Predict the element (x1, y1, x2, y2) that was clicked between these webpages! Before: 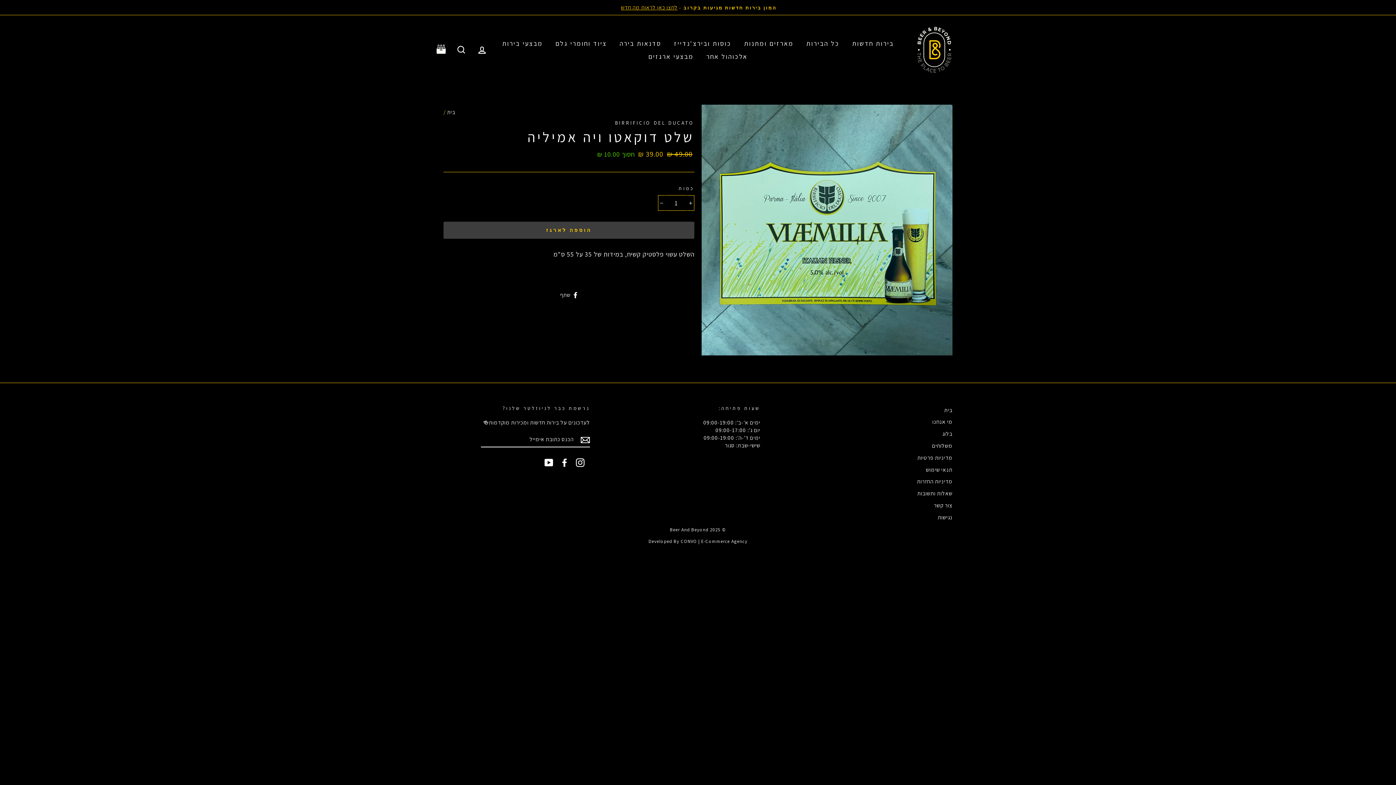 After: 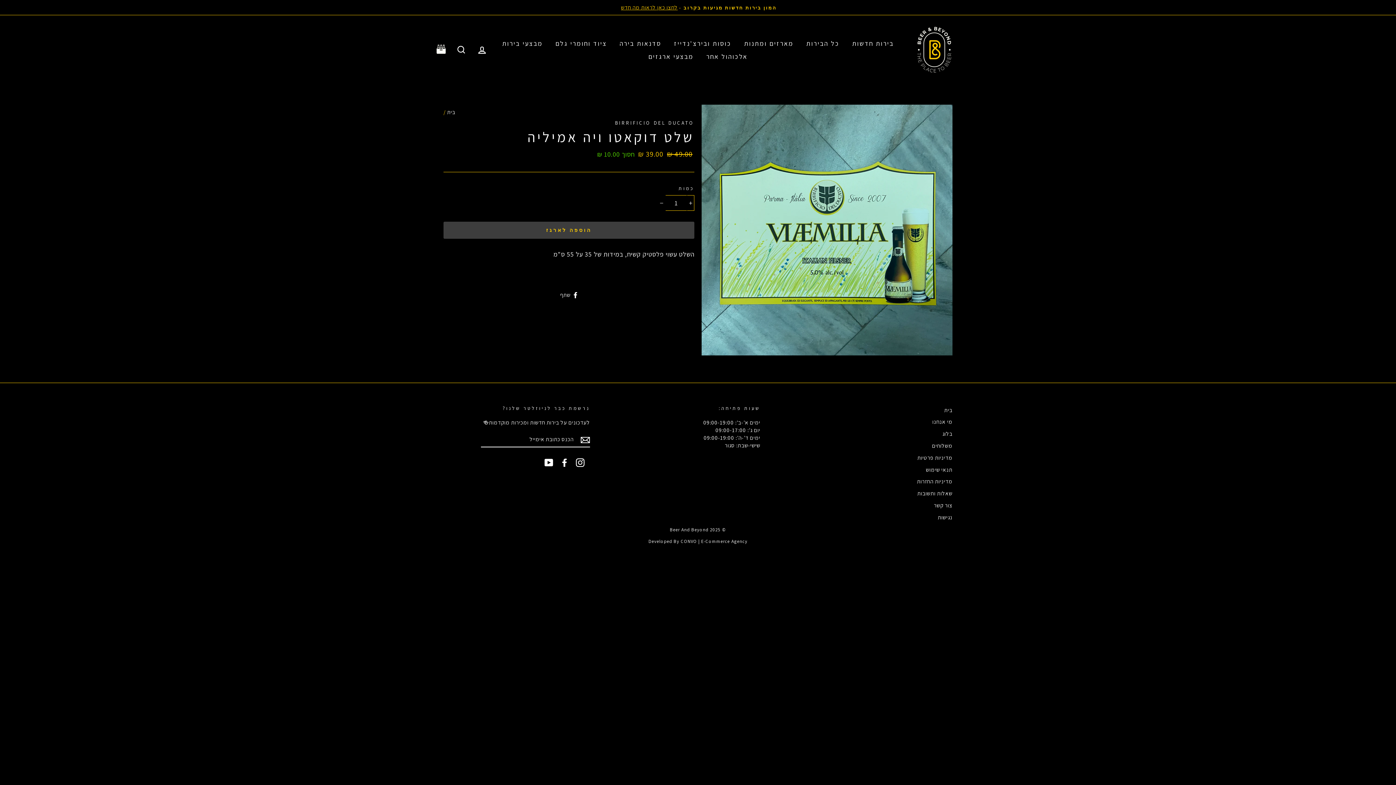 Action: label: Reduce item quantity by one
 bbox: (658, 195, 665, 210)